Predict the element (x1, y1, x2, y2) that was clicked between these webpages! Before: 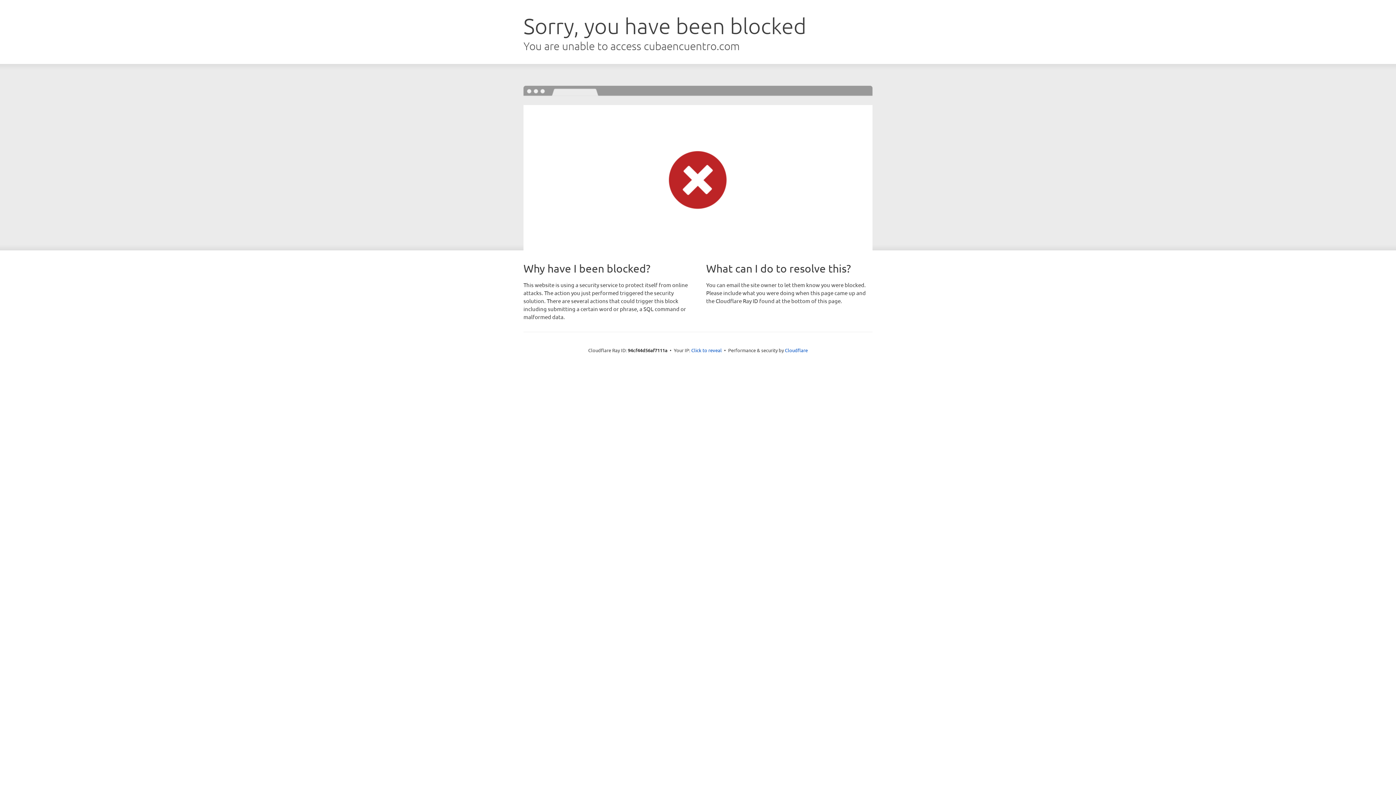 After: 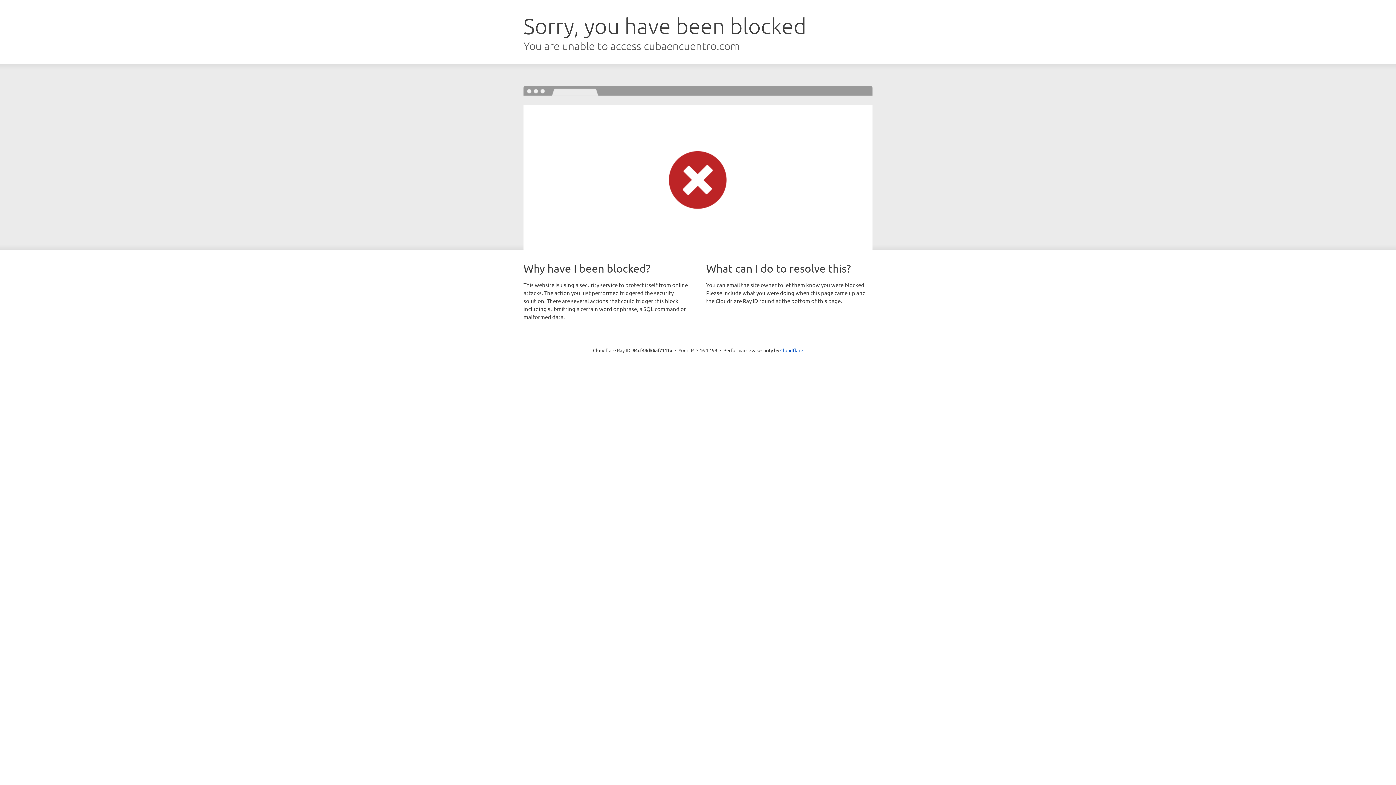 Action: bbox: (691, 346, 722, 353) label: Click to reveal